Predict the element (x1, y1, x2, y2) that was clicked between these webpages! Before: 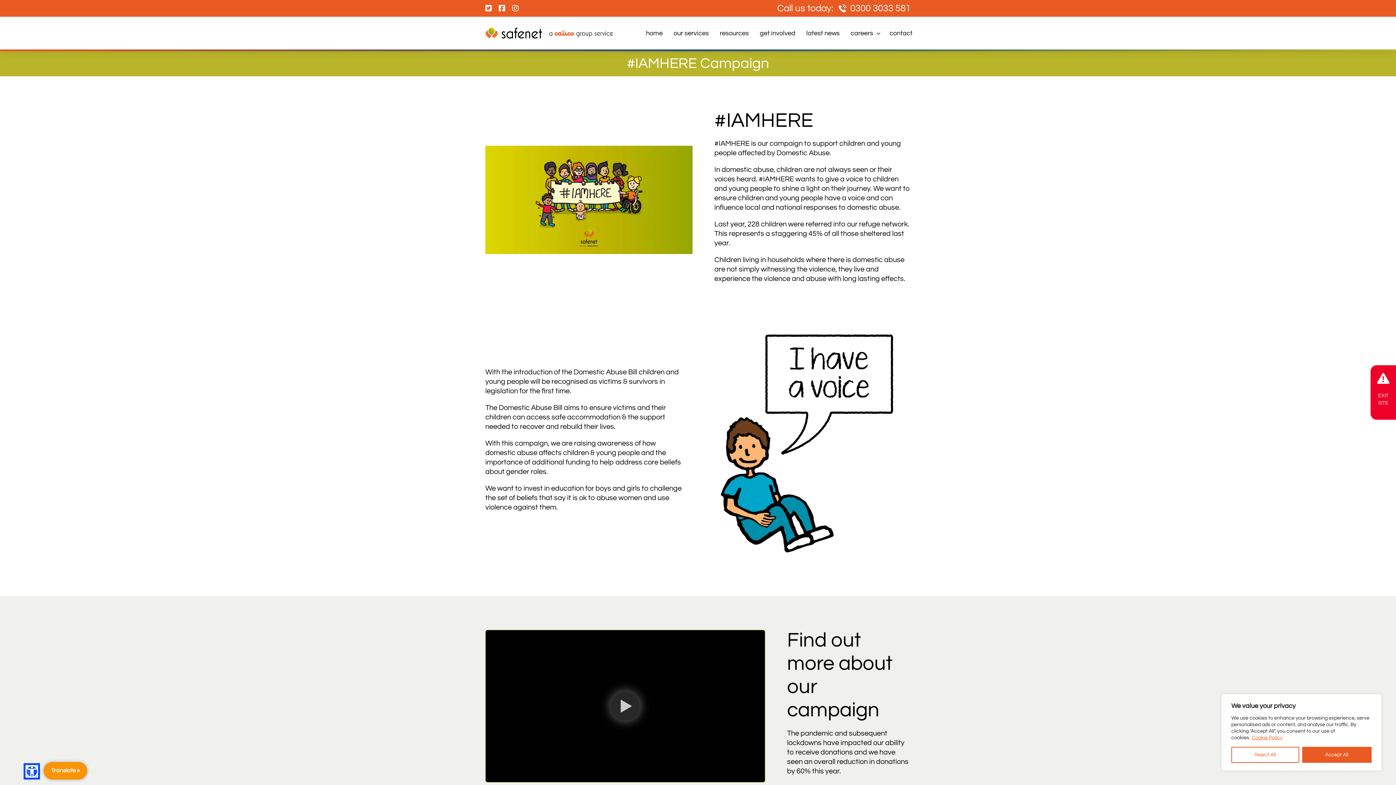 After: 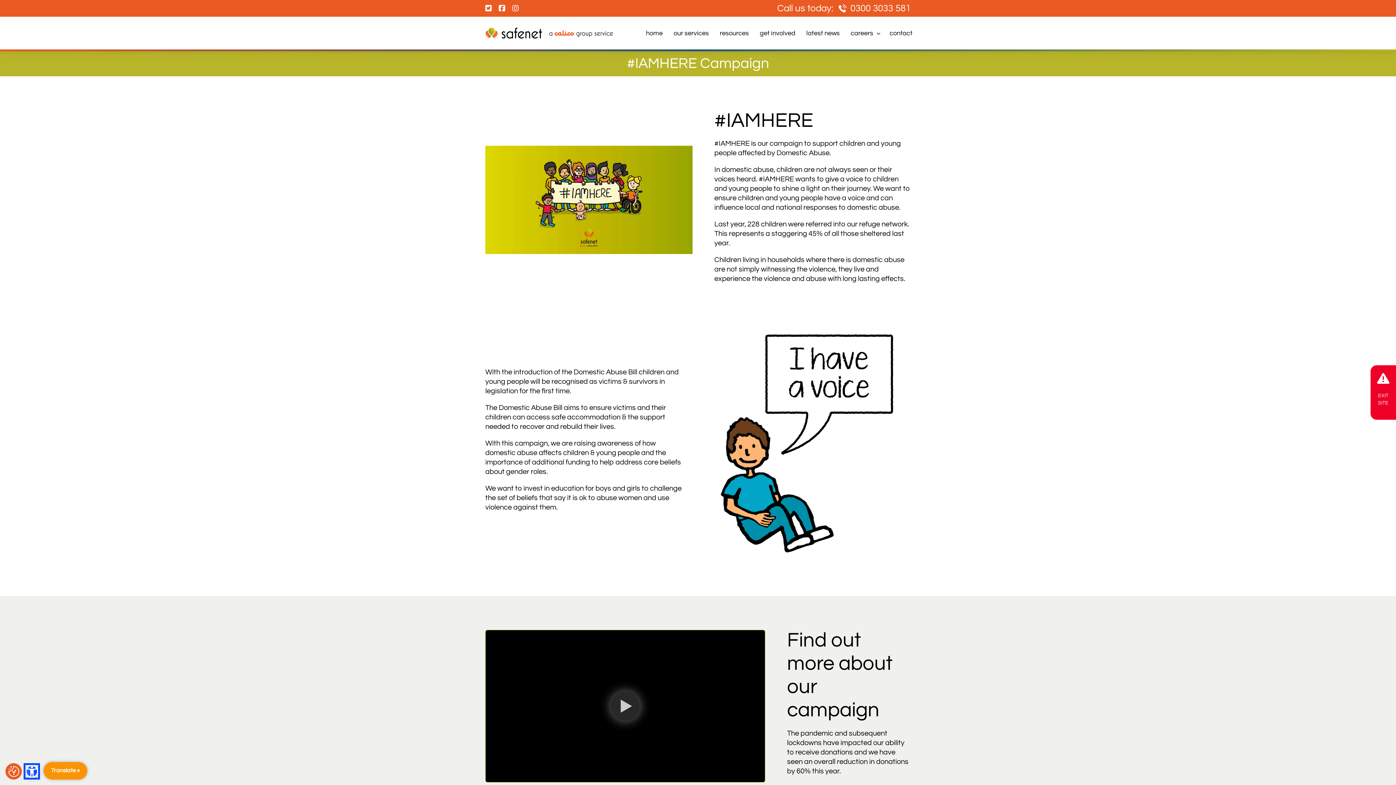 Action: bbox: (1231, 747, 1299, 763) label: Reject All